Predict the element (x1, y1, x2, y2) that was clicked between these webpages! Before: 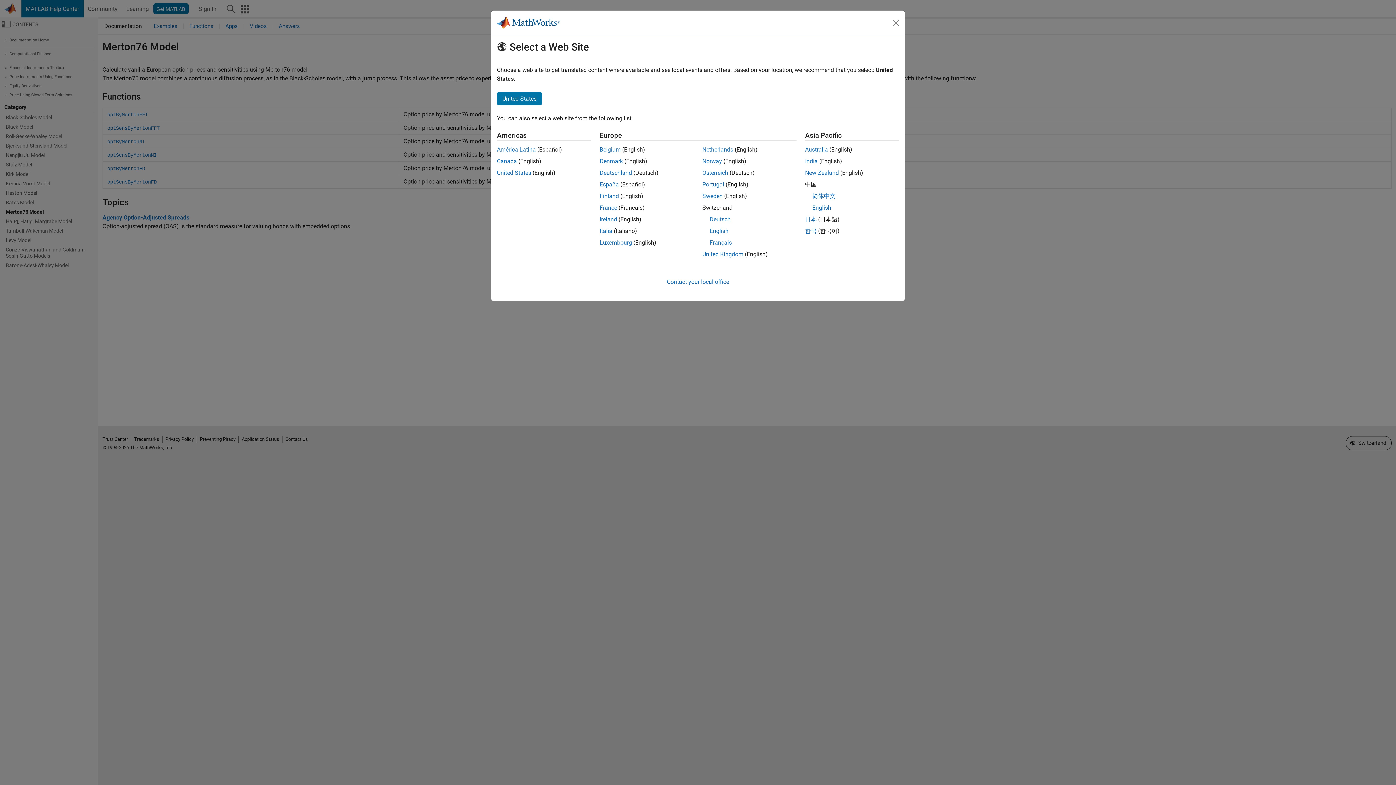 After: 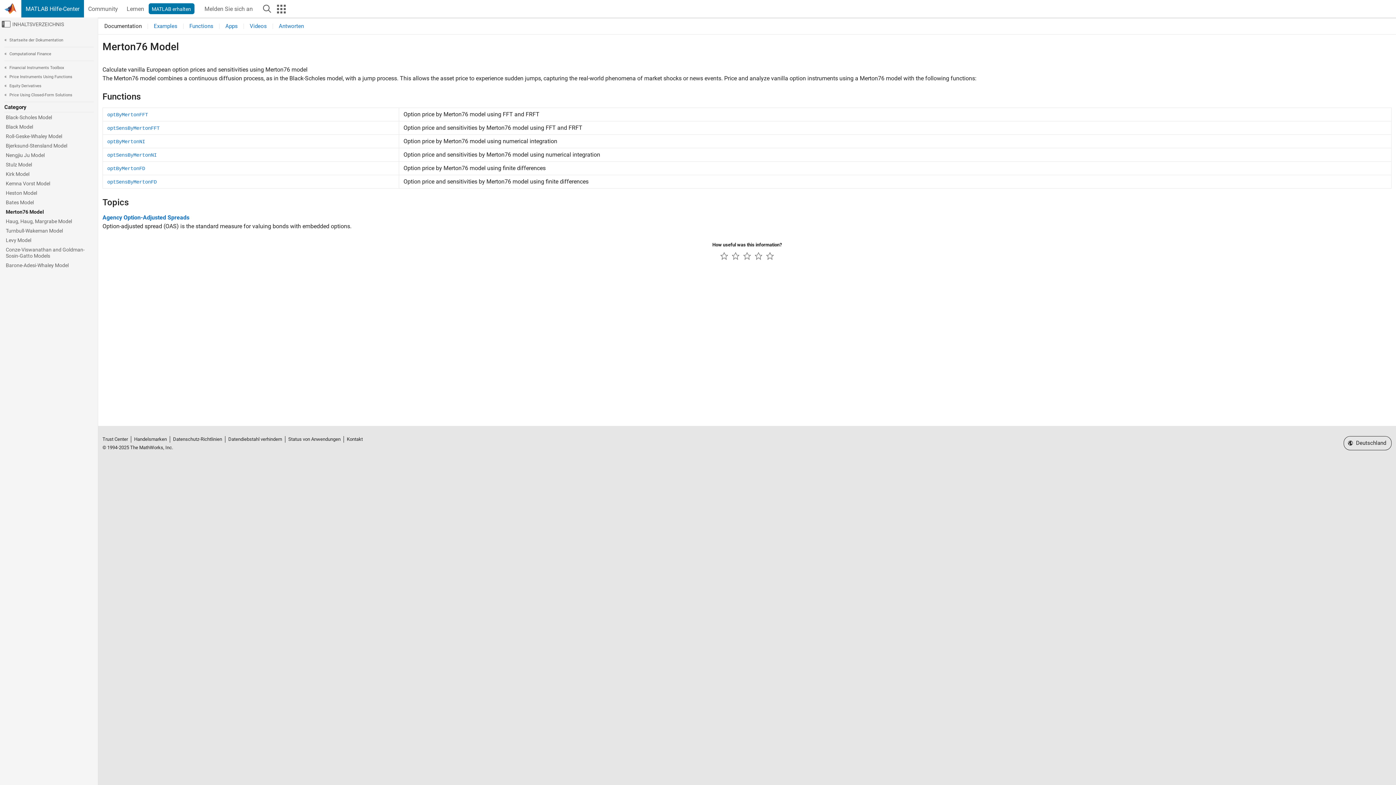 Action: label: Österreich bbox: (702, 169, 728, 176)